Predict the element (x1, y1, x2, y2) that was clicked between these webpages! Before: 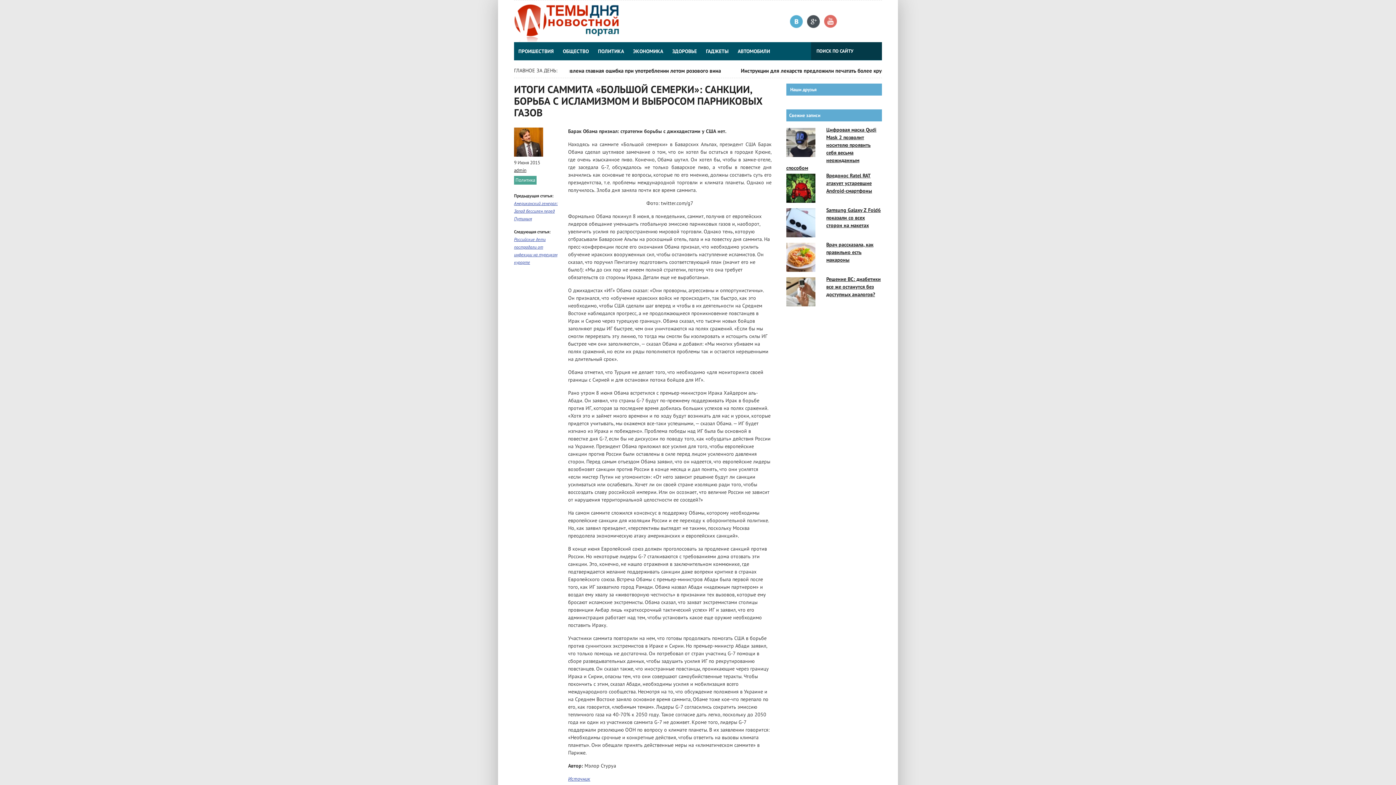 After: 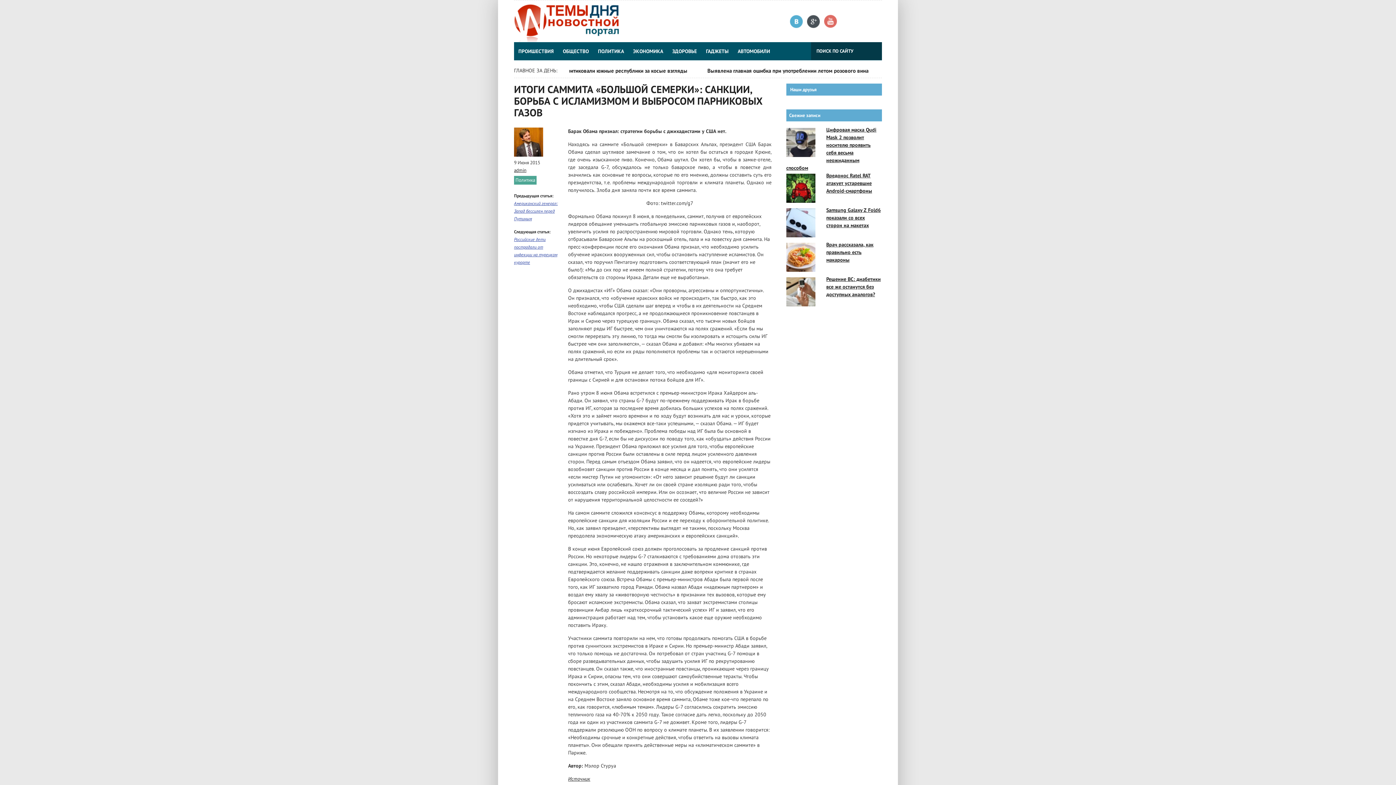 Action: bbox: (568, 776, 590, 782) label: Источник